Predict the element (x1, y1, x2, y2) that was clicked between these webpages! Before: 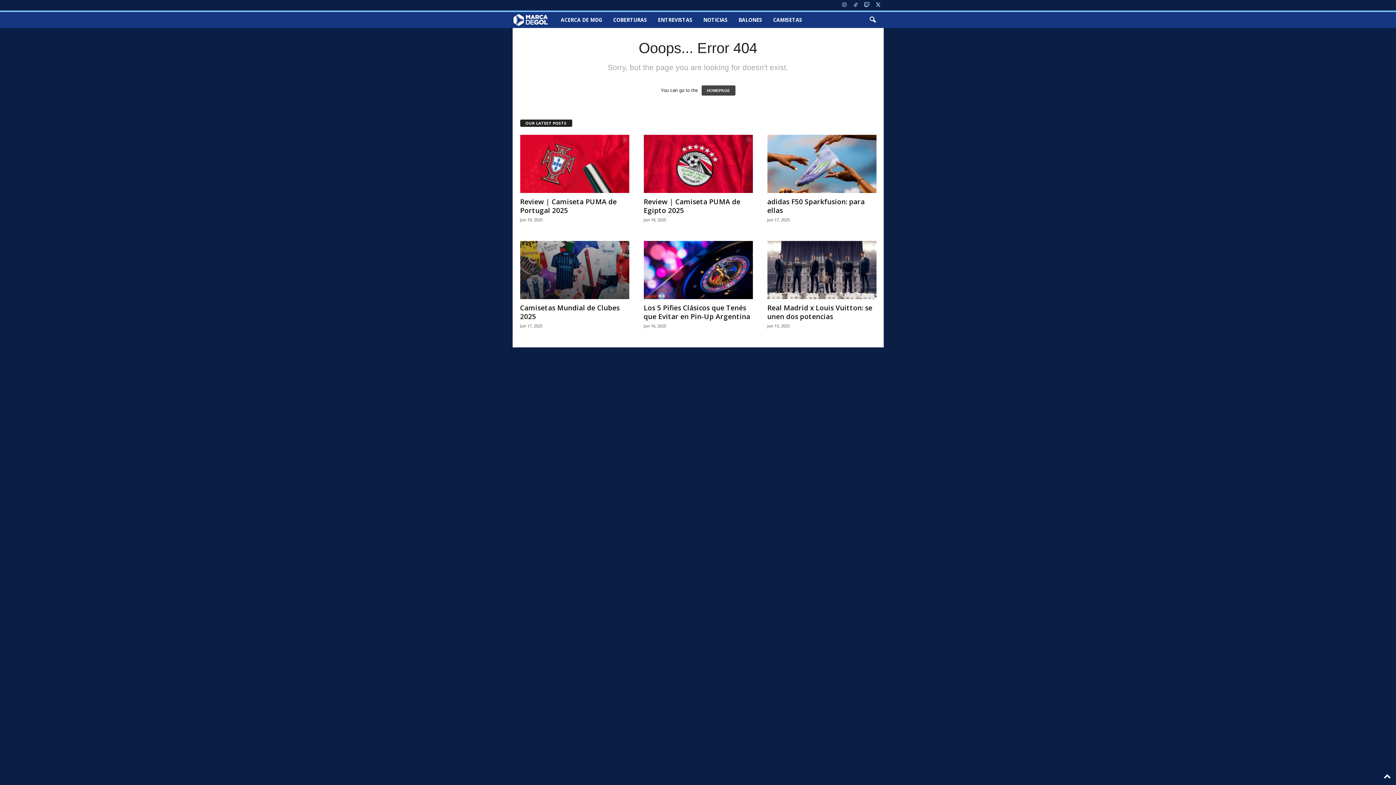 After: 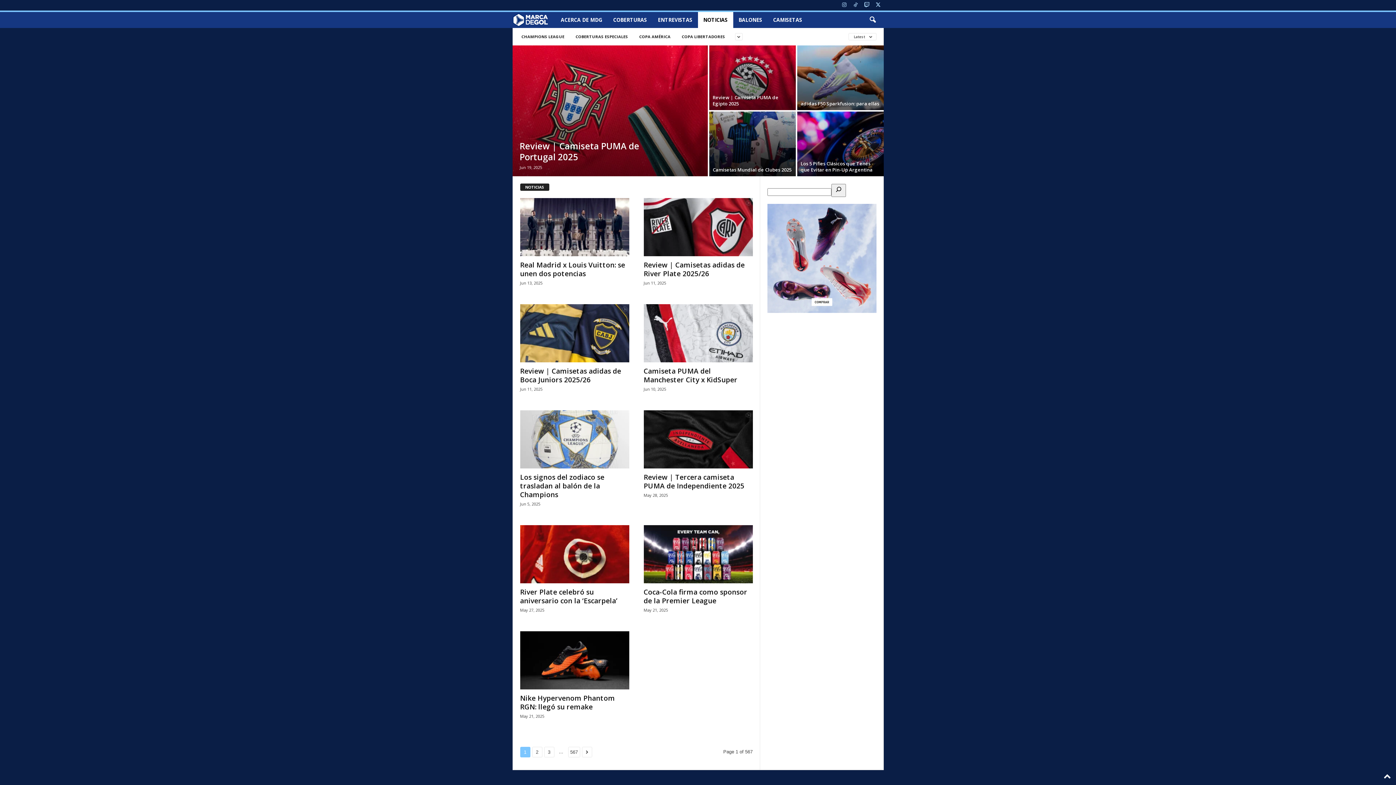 Action: label: NOTICIAS bbox: (698, 12, 733, 28)